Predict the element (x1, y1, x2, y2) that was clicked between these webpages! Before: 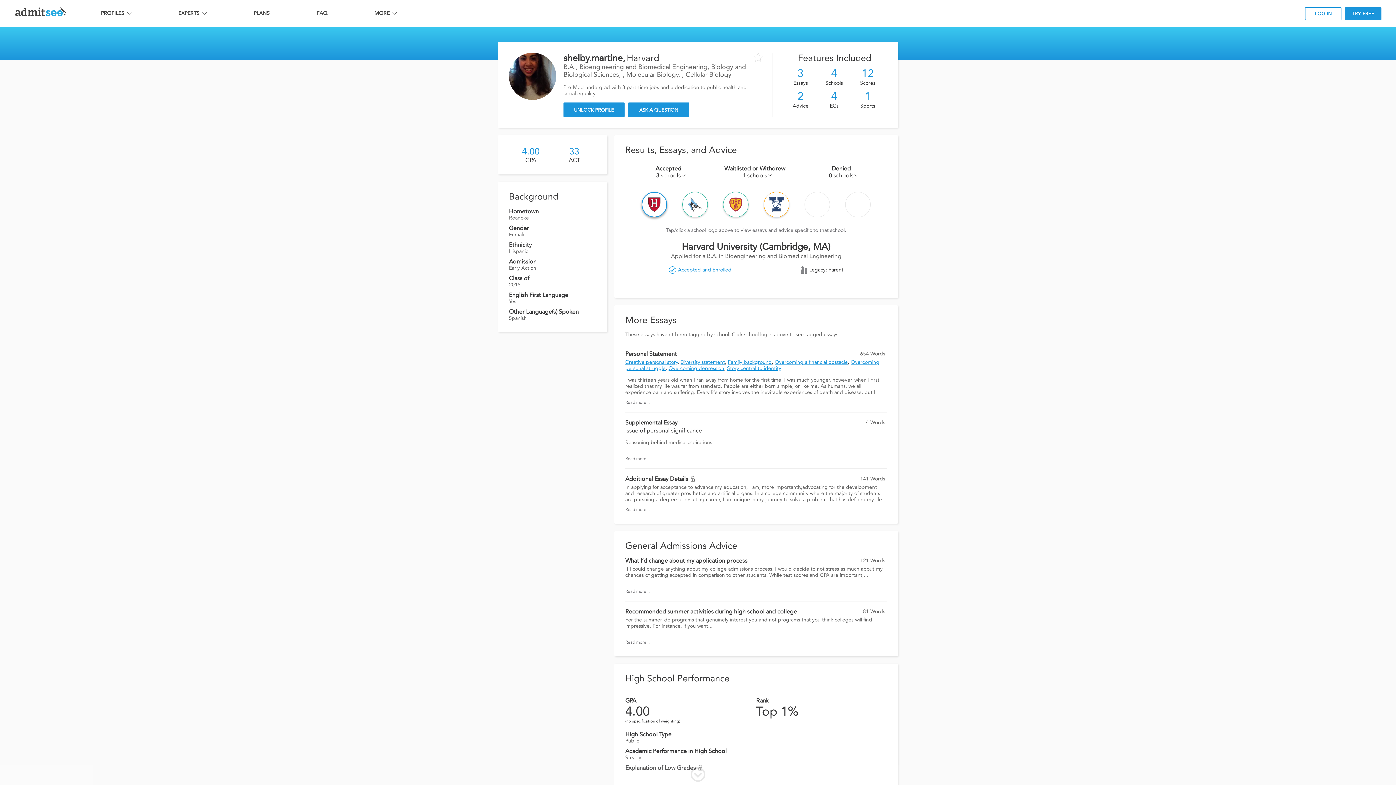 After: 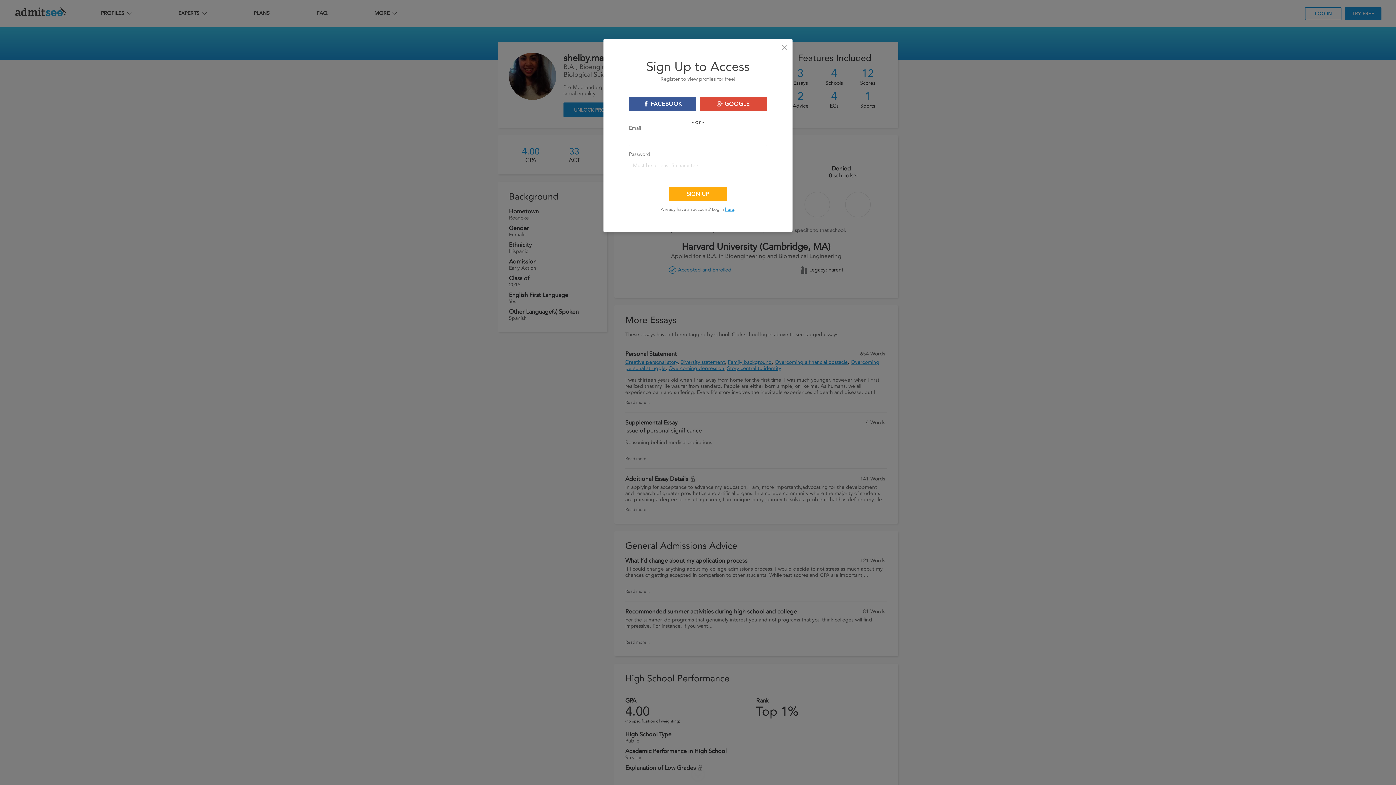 Action: label: Read more... bbox: (625, 507, 649, 512)